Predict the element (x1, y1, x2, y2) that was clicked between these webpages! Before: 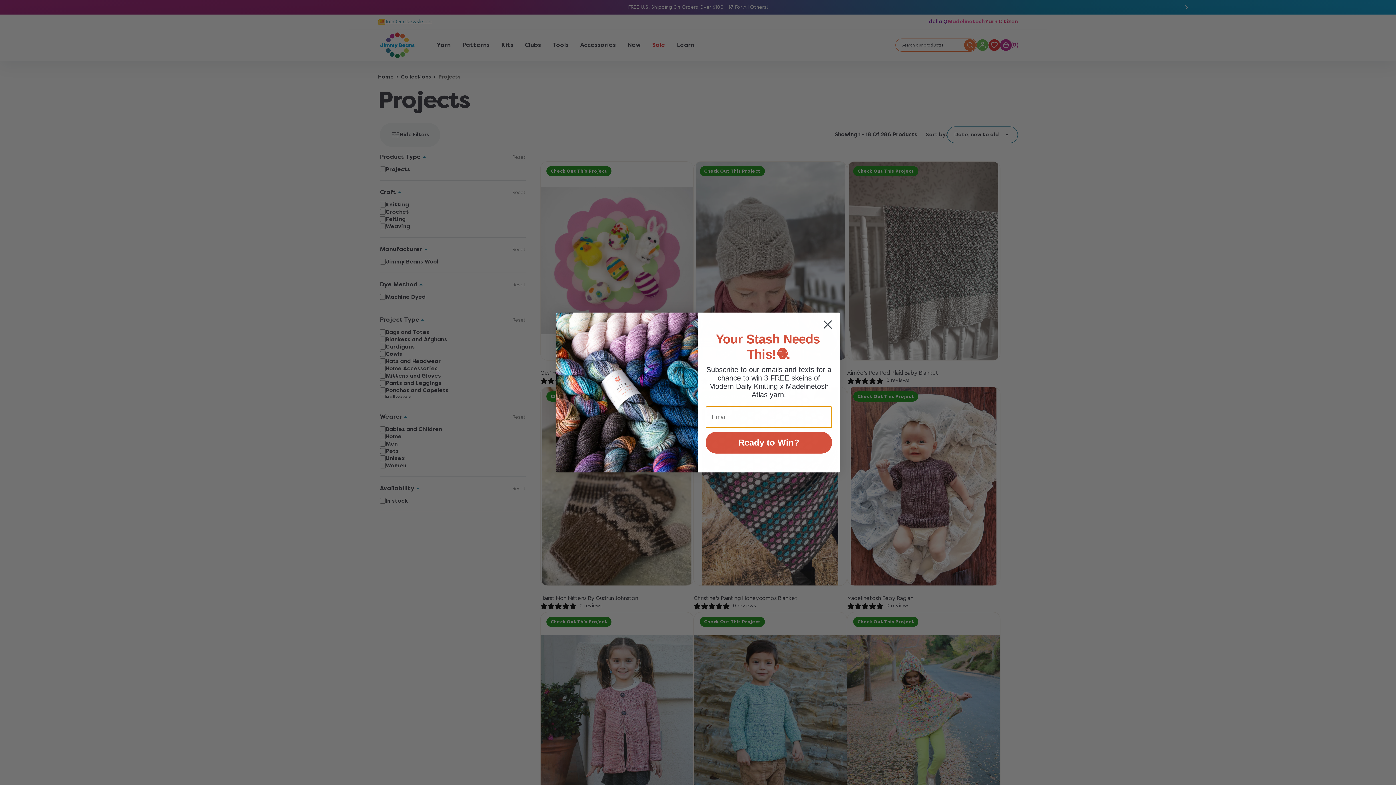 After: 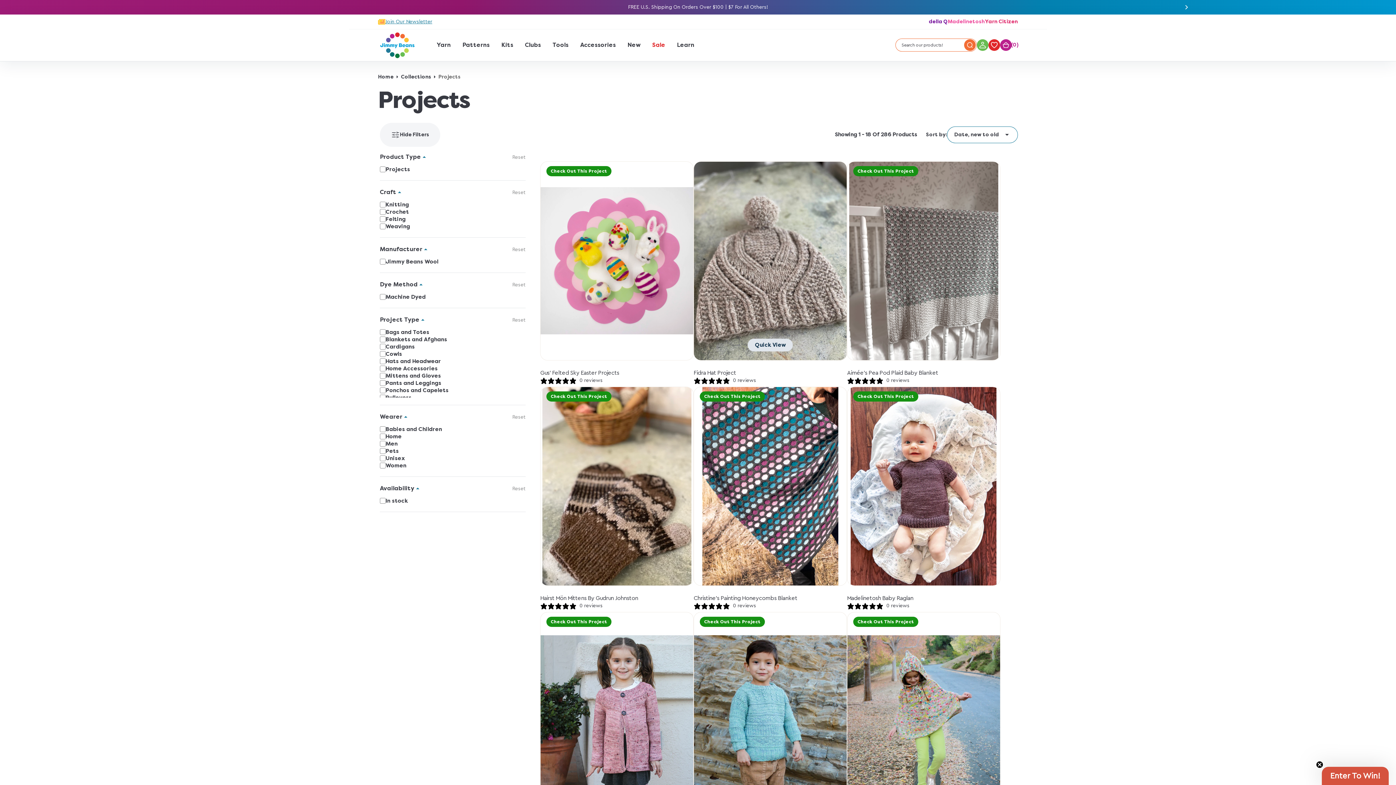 Action: label: Close dialog bbox: (818, 315, 837, 333)